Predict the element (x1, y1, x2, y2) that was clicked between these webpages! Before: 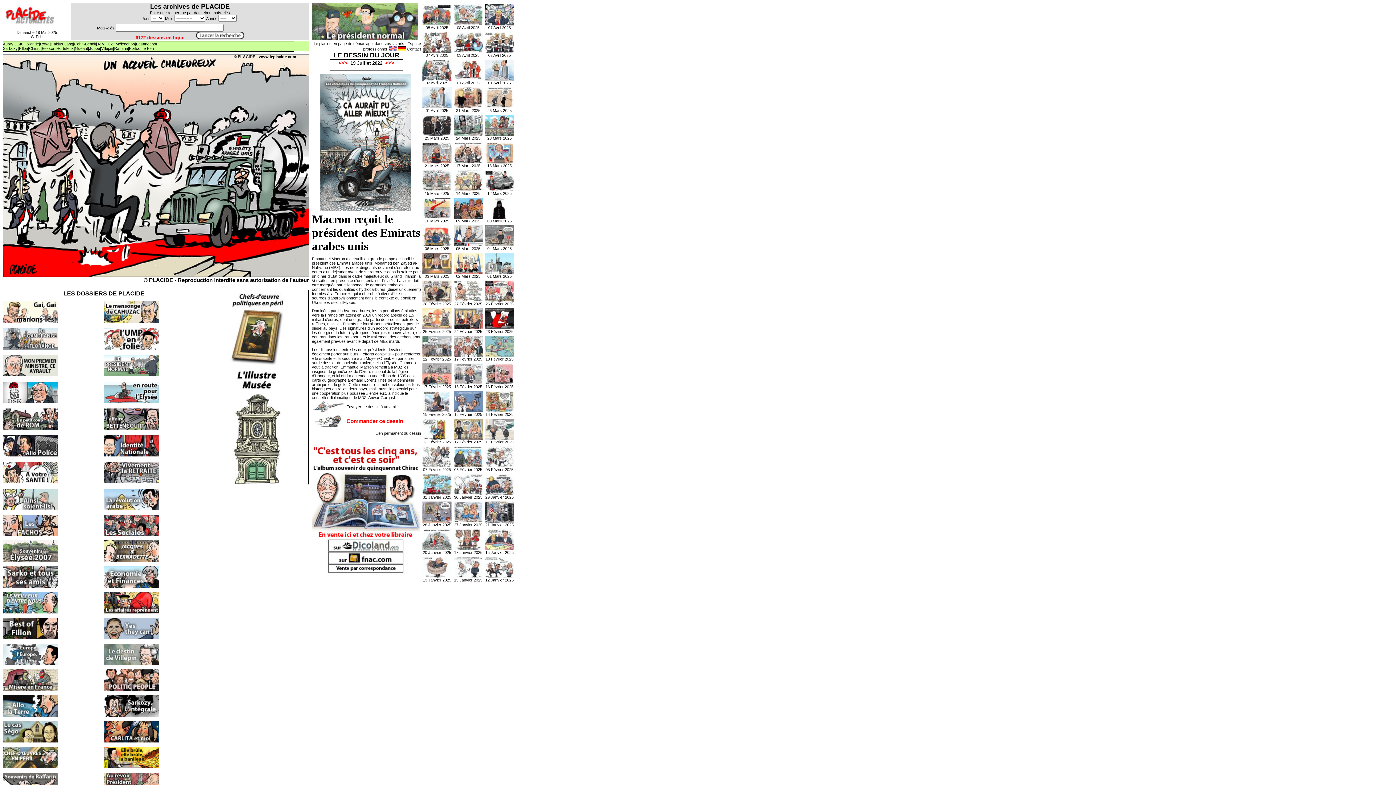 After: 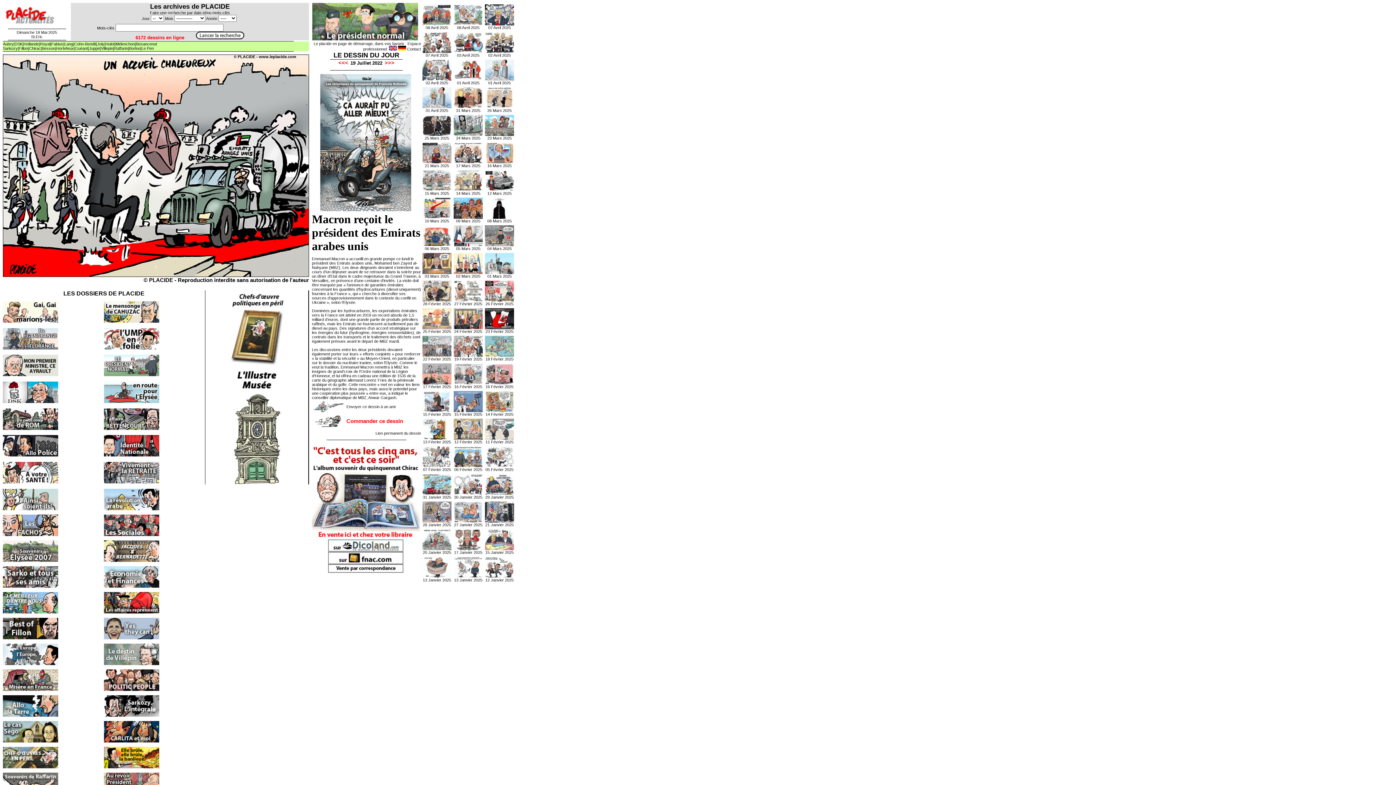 Action: bbox: (217, 58, 228, 70)